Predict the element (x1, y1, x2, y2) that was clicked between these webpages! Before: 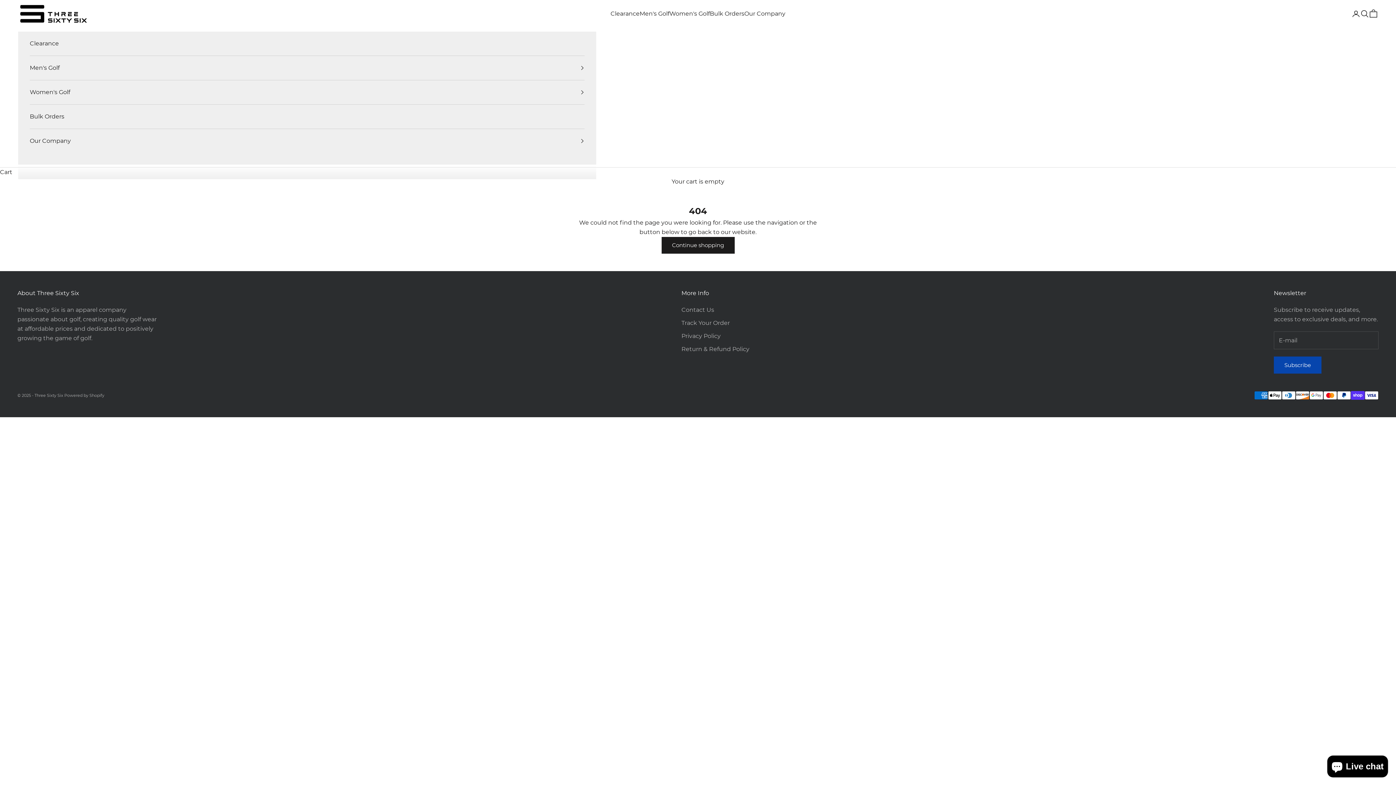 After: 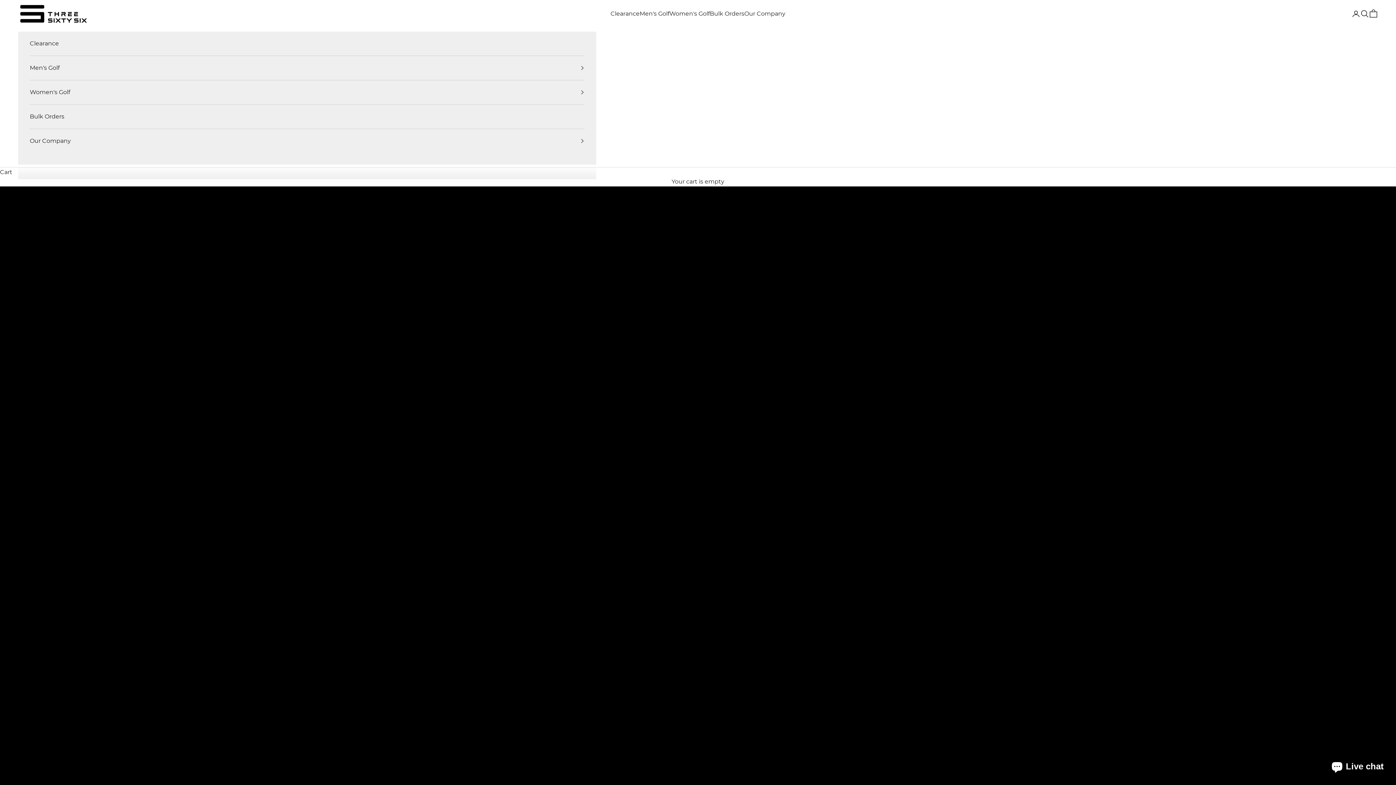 Action: bbox: (710, 9, 744, 18) label: Bulk Orders